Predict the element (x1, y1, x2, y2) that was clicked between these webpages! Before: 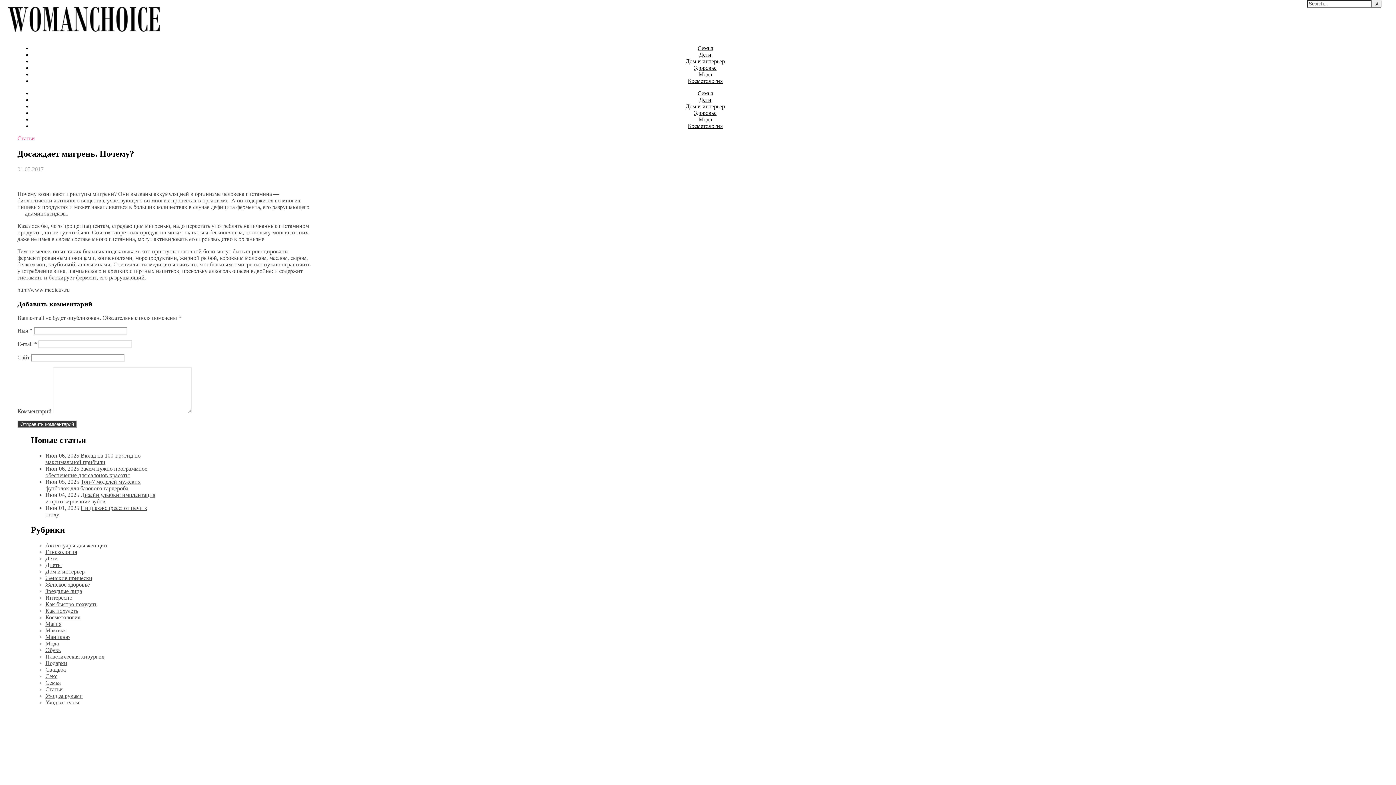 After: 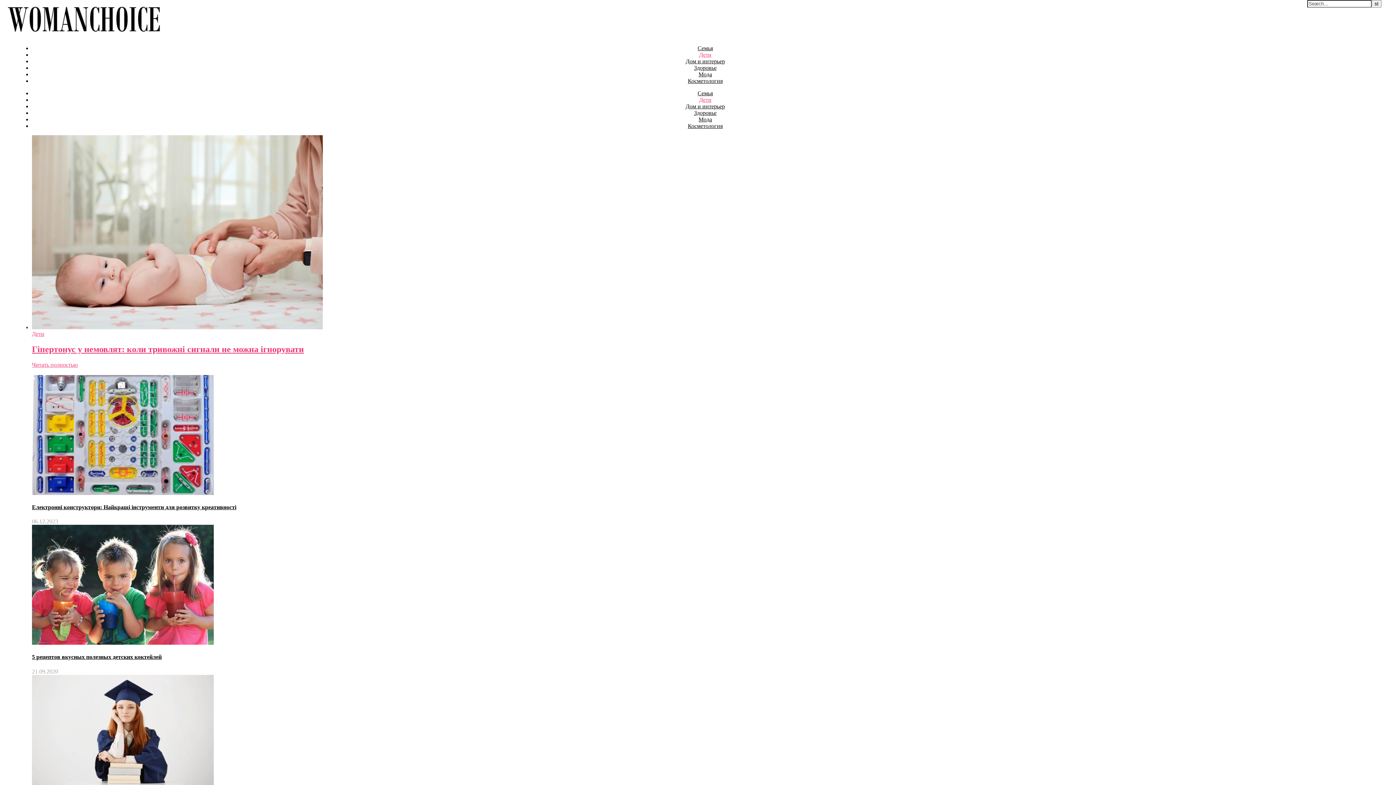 Action: bbox: (699, 51, 711, 57) label: Дети